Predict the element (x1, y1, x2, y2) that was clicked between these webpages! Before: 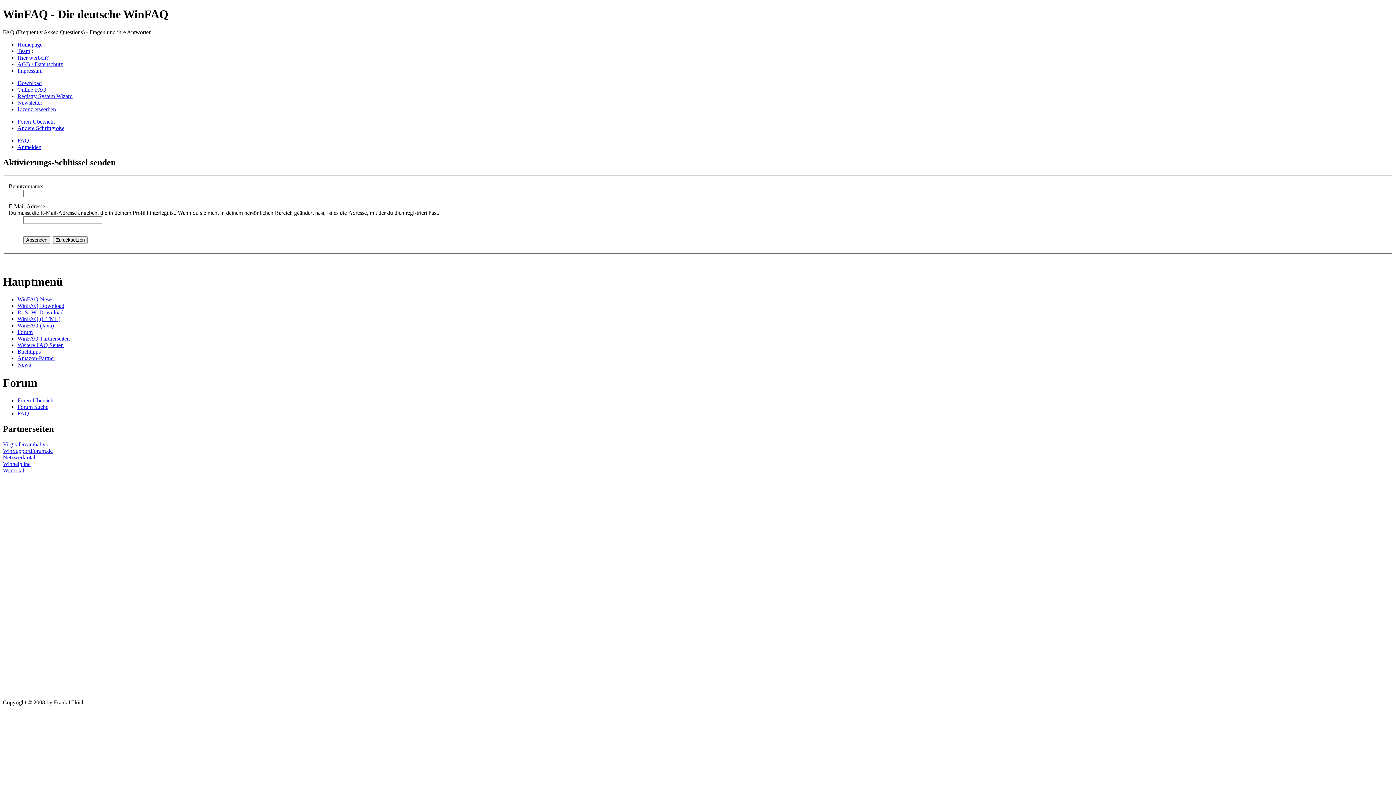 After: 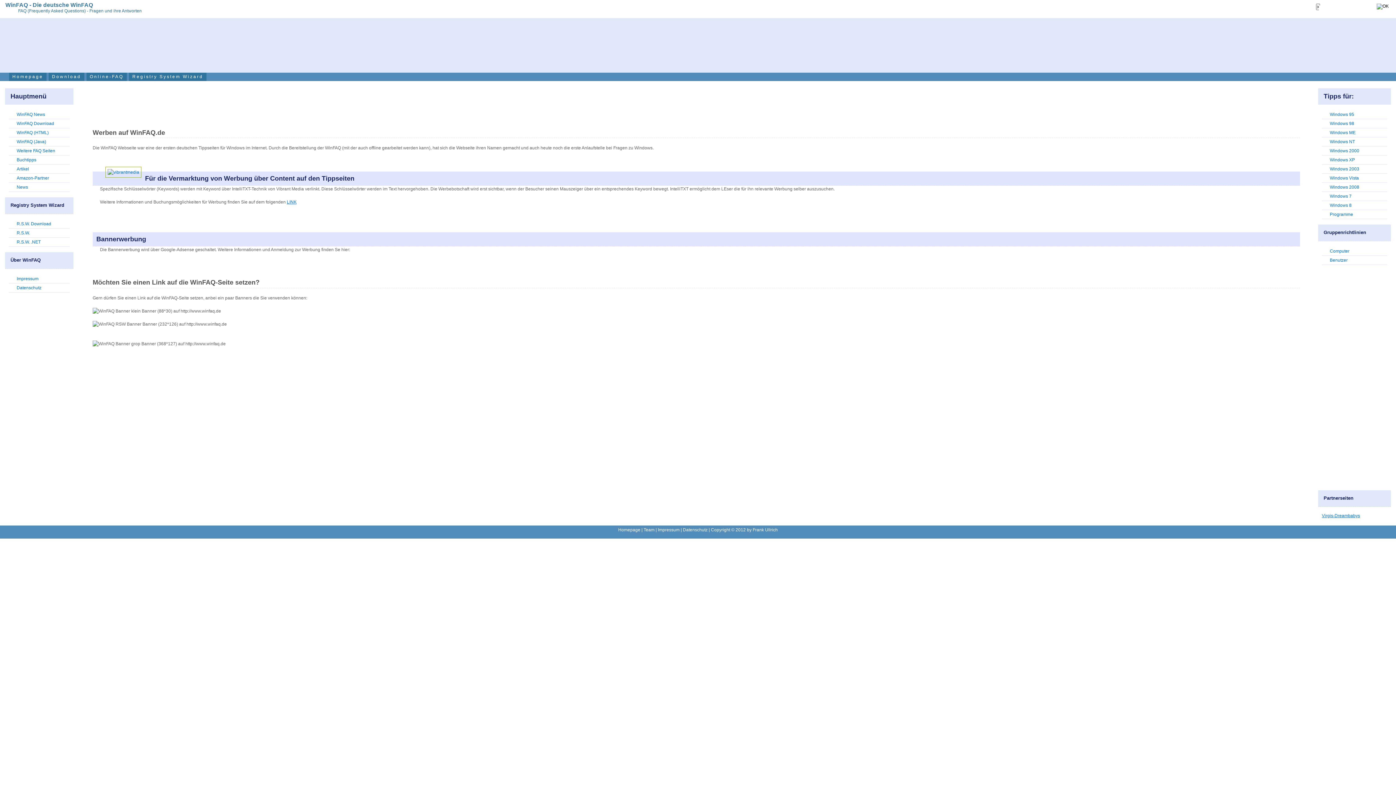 Action: label: Hier werben? bbox: (17, 54, 48, 60)